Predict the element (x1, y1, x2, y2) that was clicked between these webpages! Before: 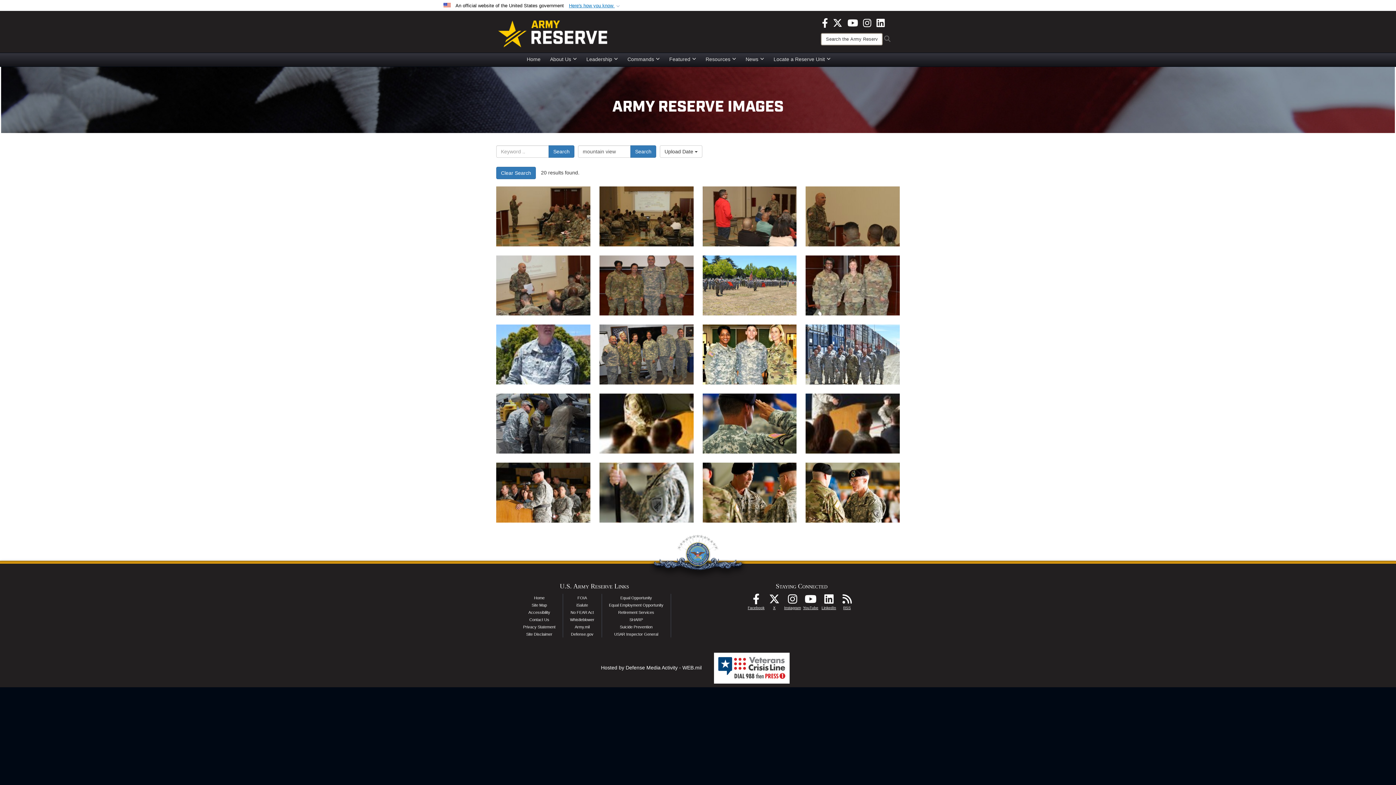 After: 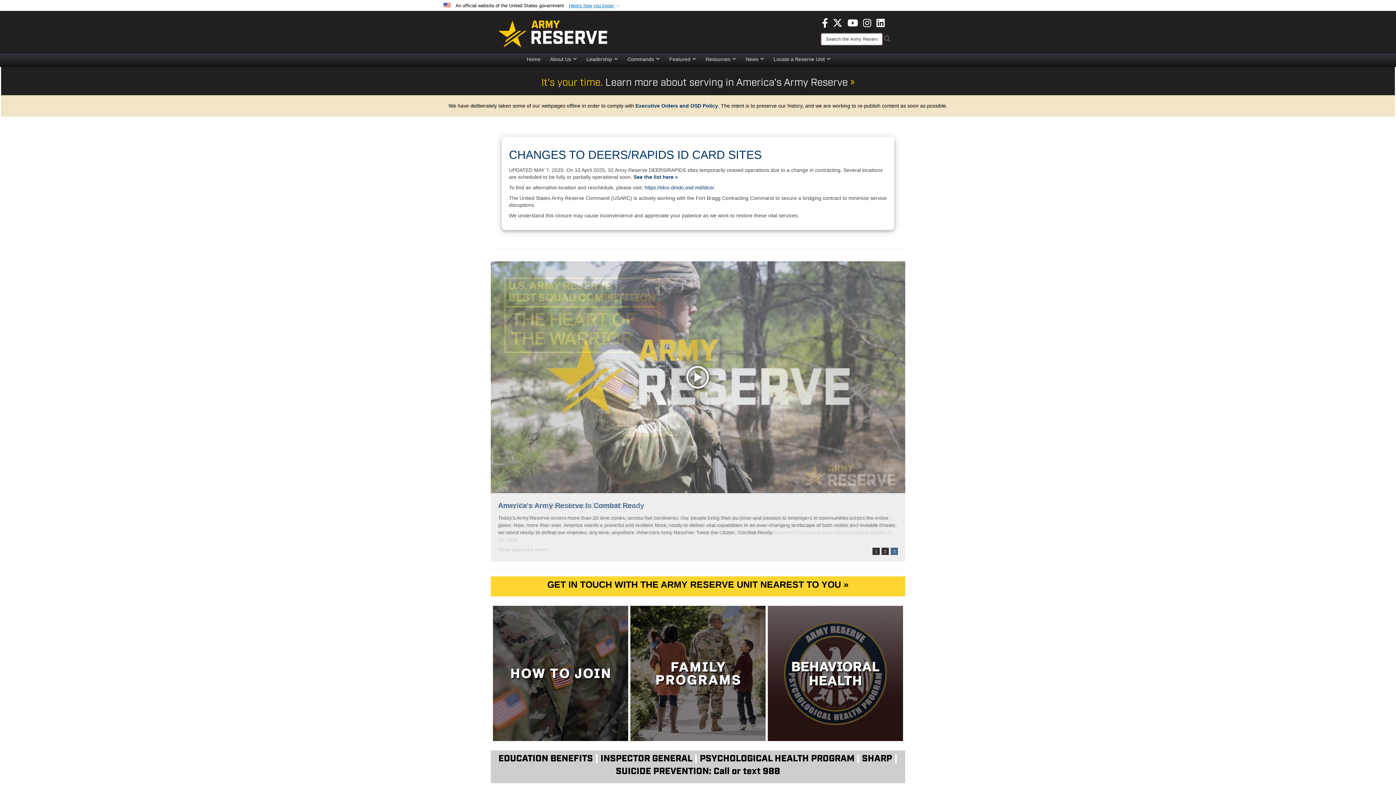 Action: bbox: (490, 13, 614, 50)